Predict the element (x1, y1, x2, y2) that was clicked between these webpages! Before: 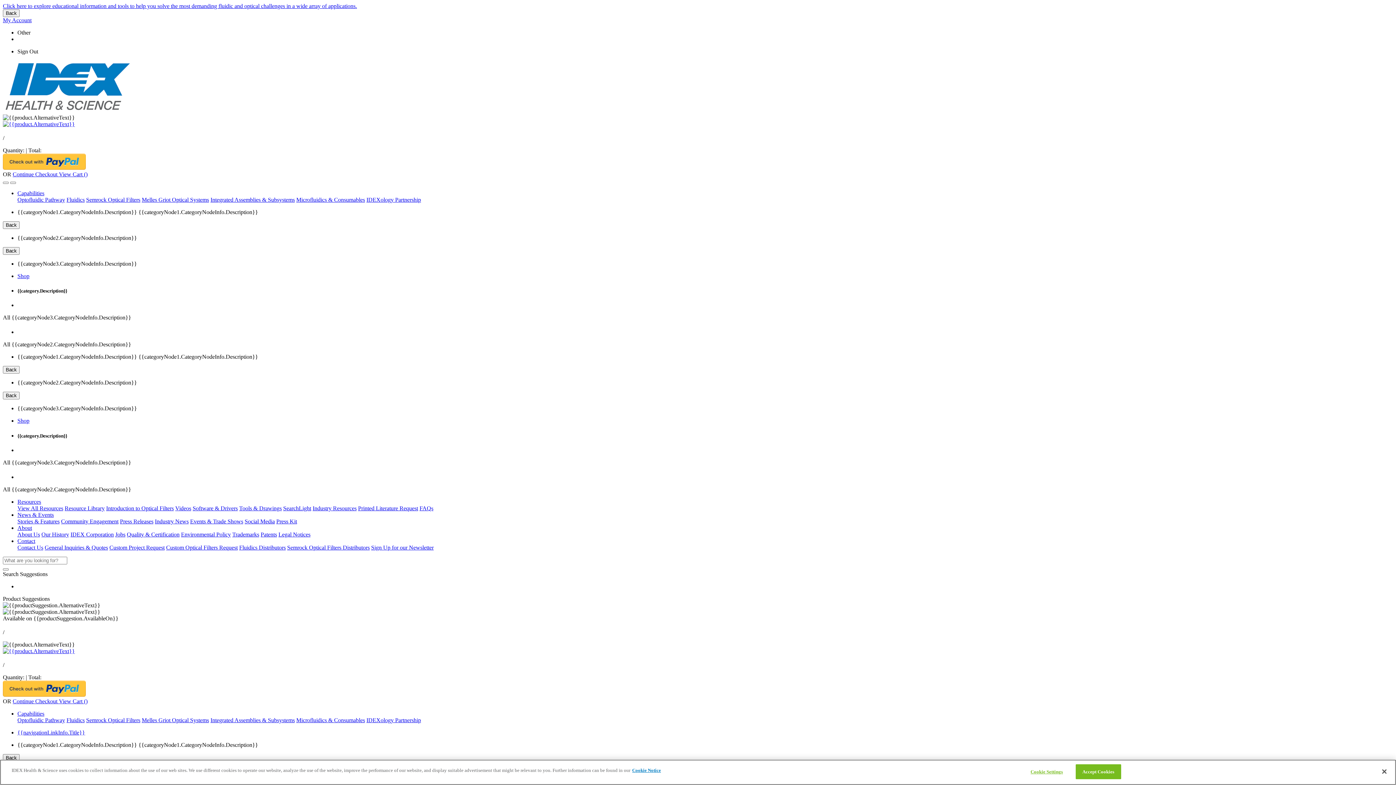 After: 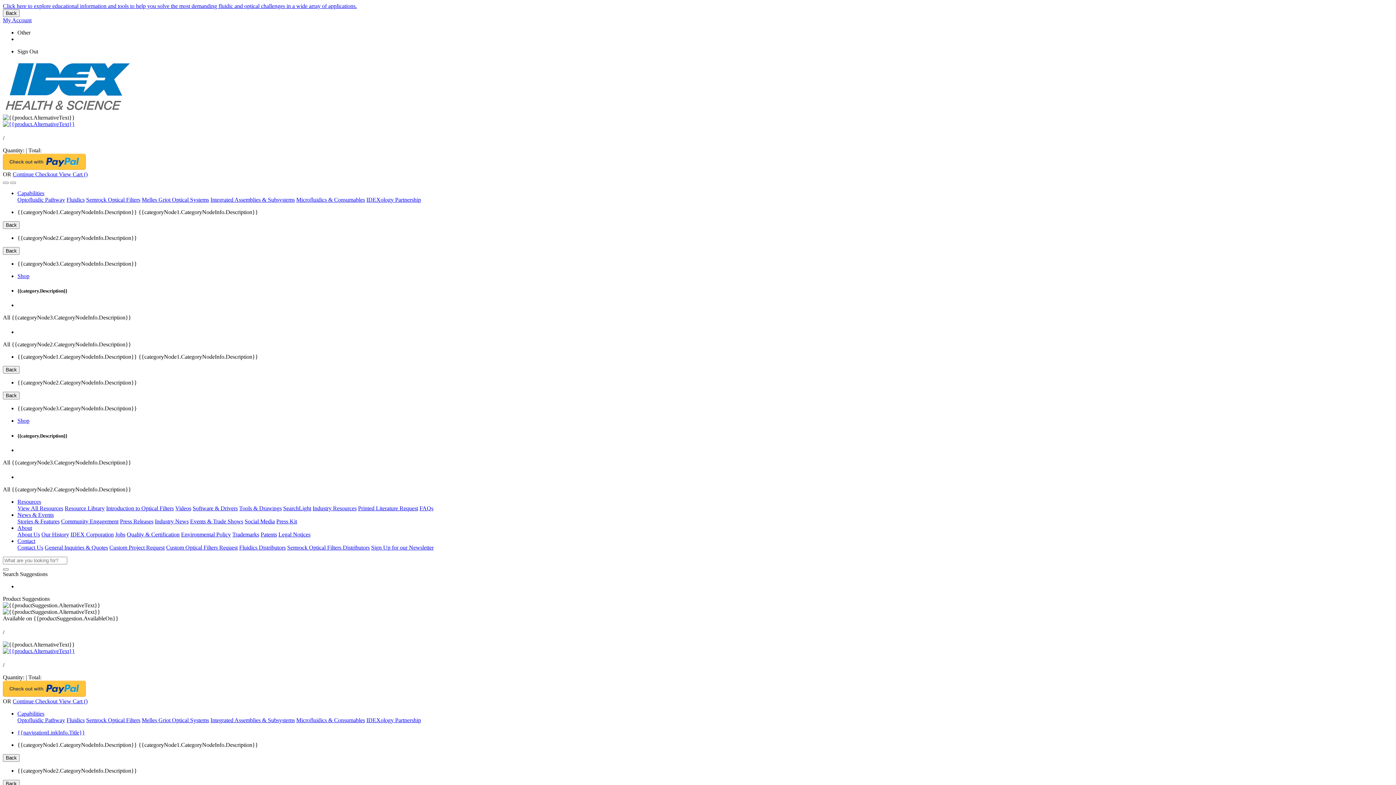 Action: label: Accept Cookies bbox: (1075, 764, 1121, 779)